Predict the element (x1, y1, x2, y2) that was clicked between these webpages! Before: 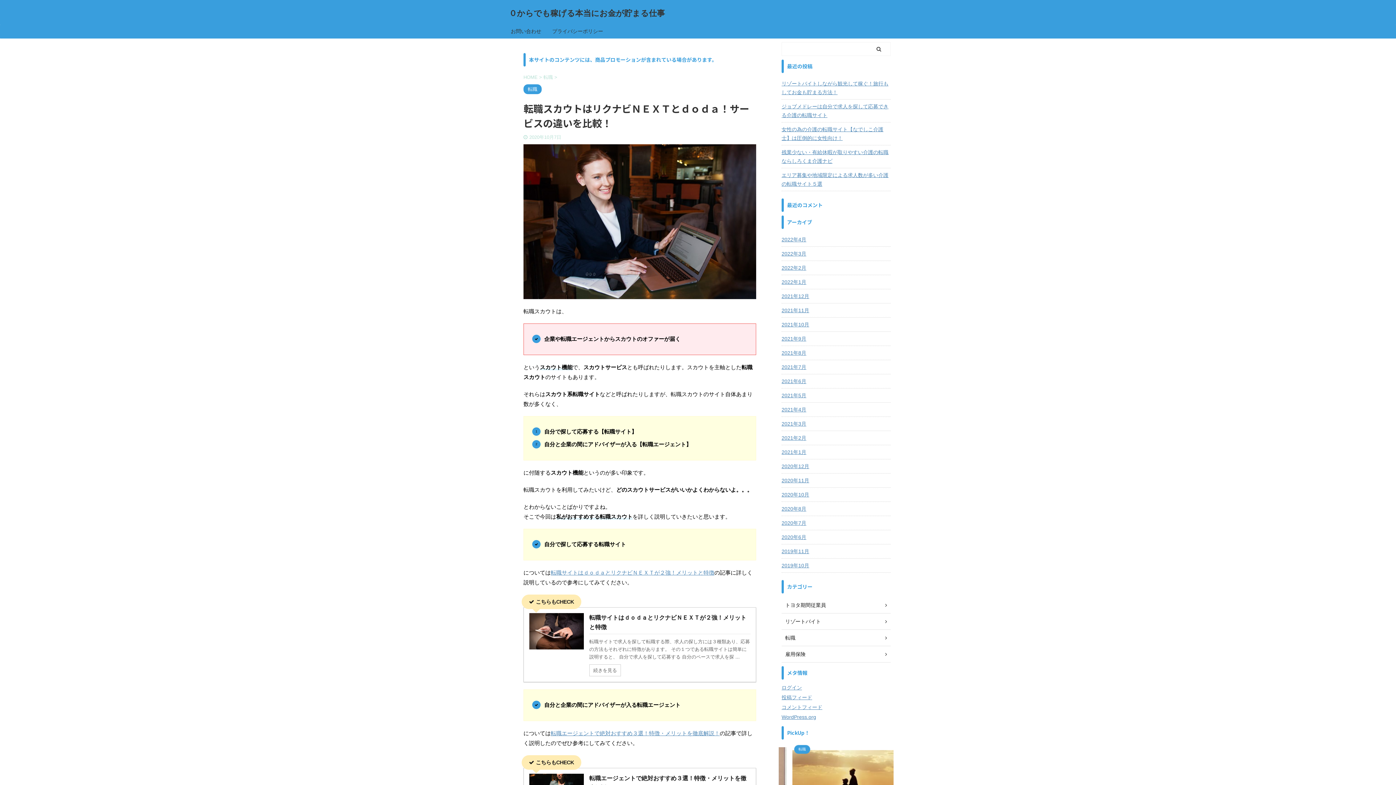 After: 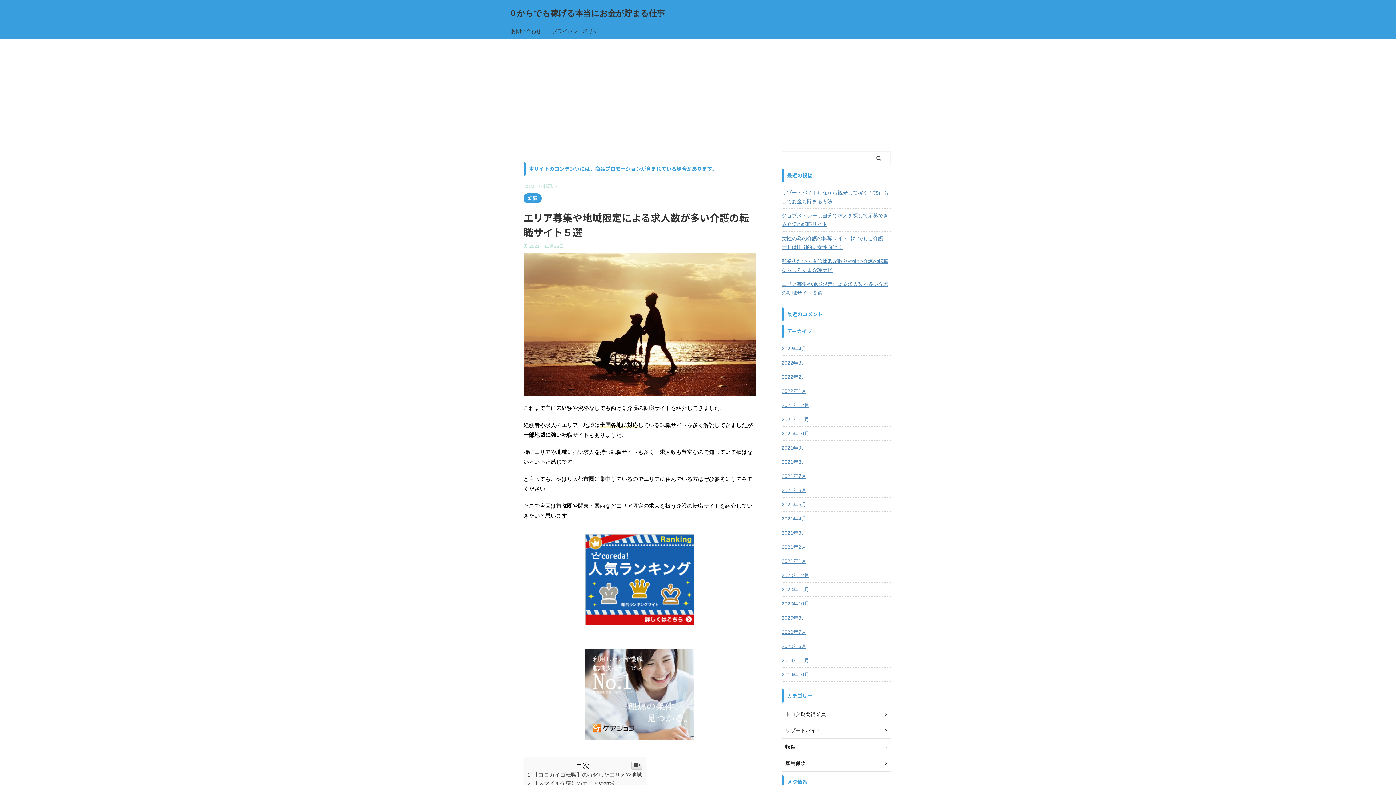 Action: bbox: (781, 168, 890, 189) label: エリア募集や地域限定による求人数が多い介護の転職サイト５選